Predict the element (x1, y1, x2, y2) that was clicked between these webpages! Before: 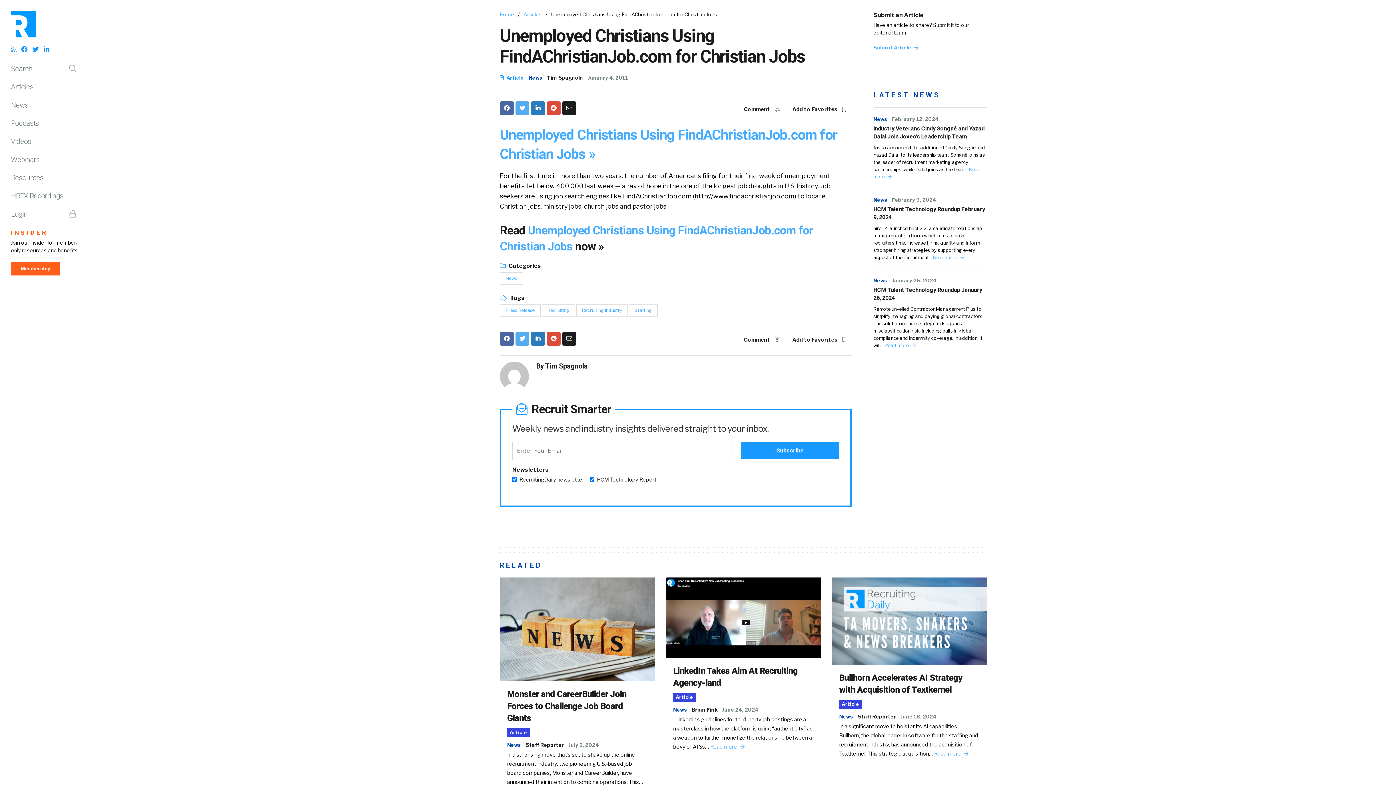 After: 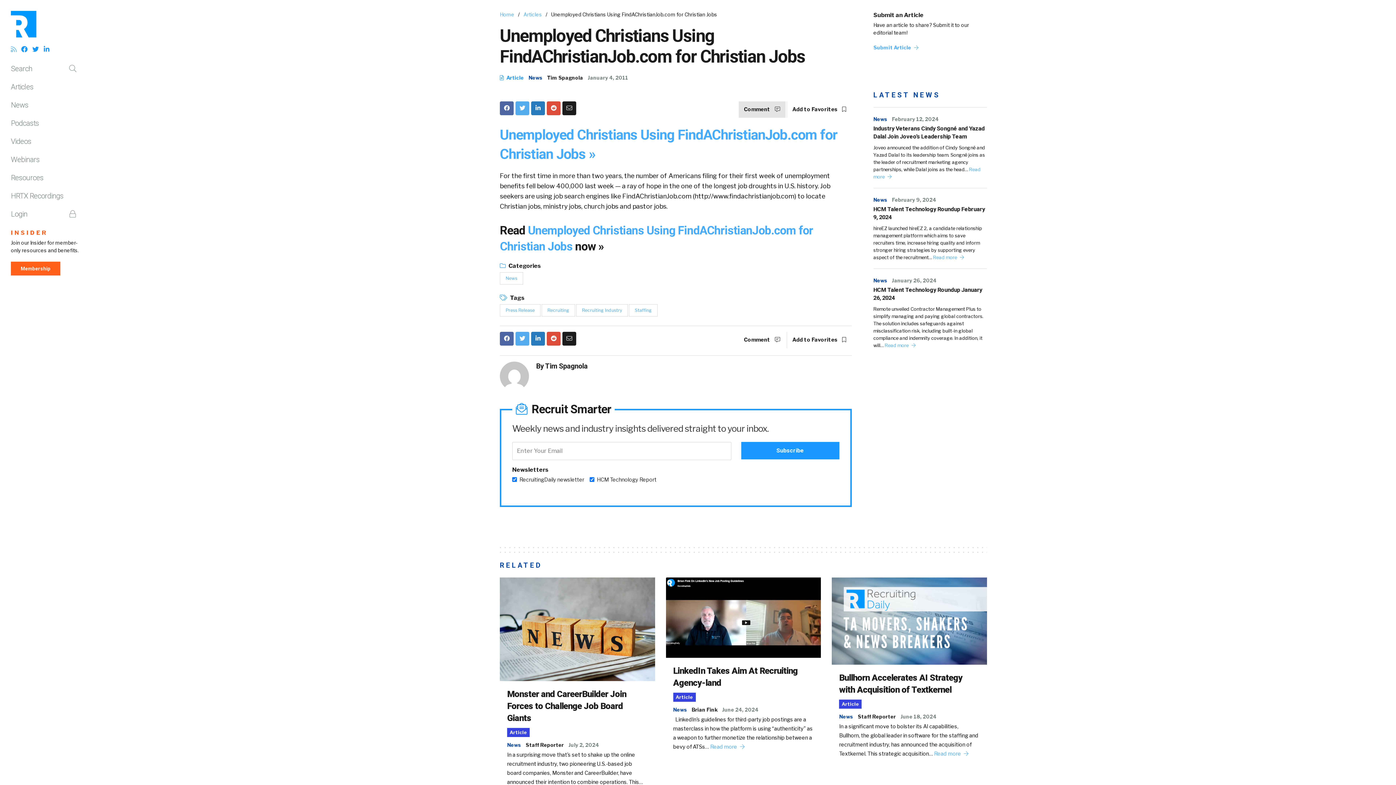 Action: bbox: (738, 101, 785, 117) label: Comment 